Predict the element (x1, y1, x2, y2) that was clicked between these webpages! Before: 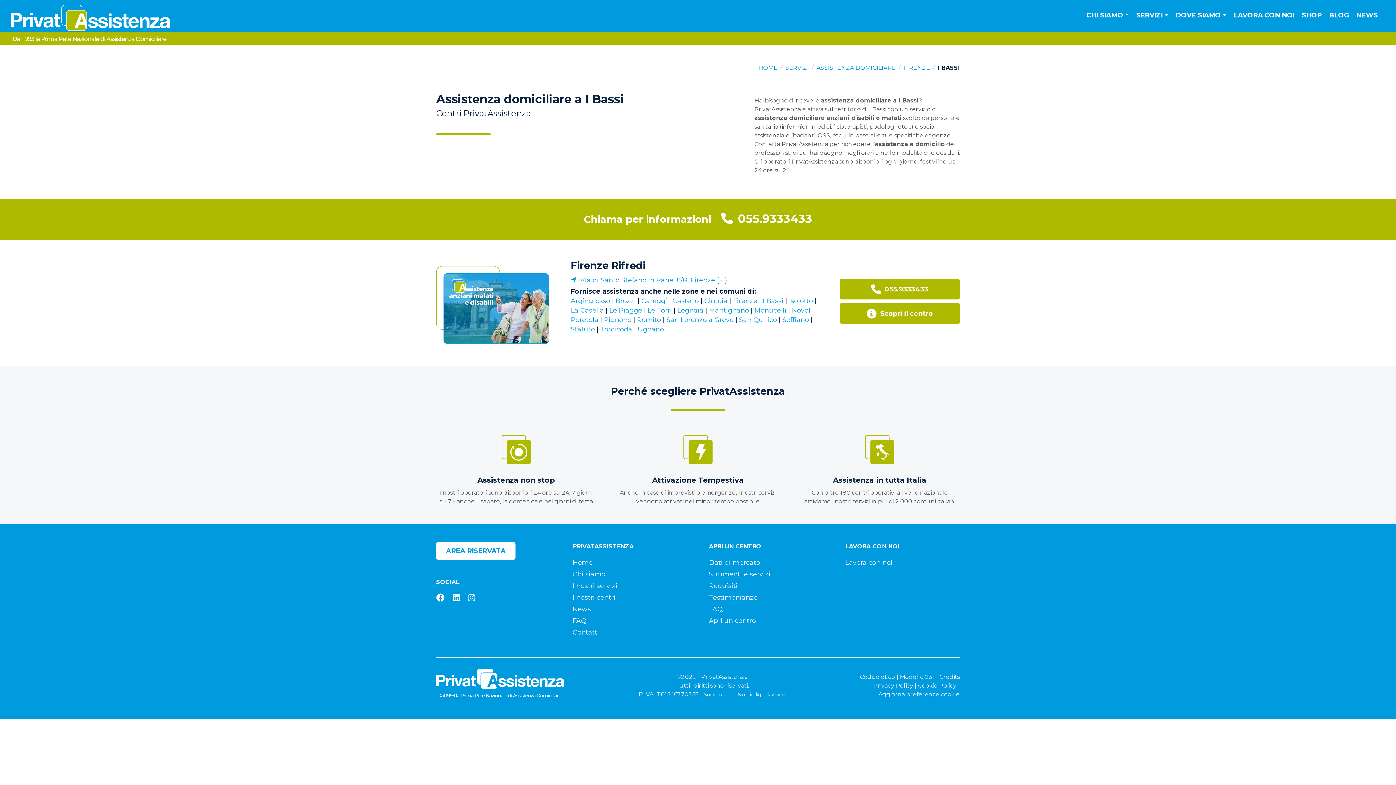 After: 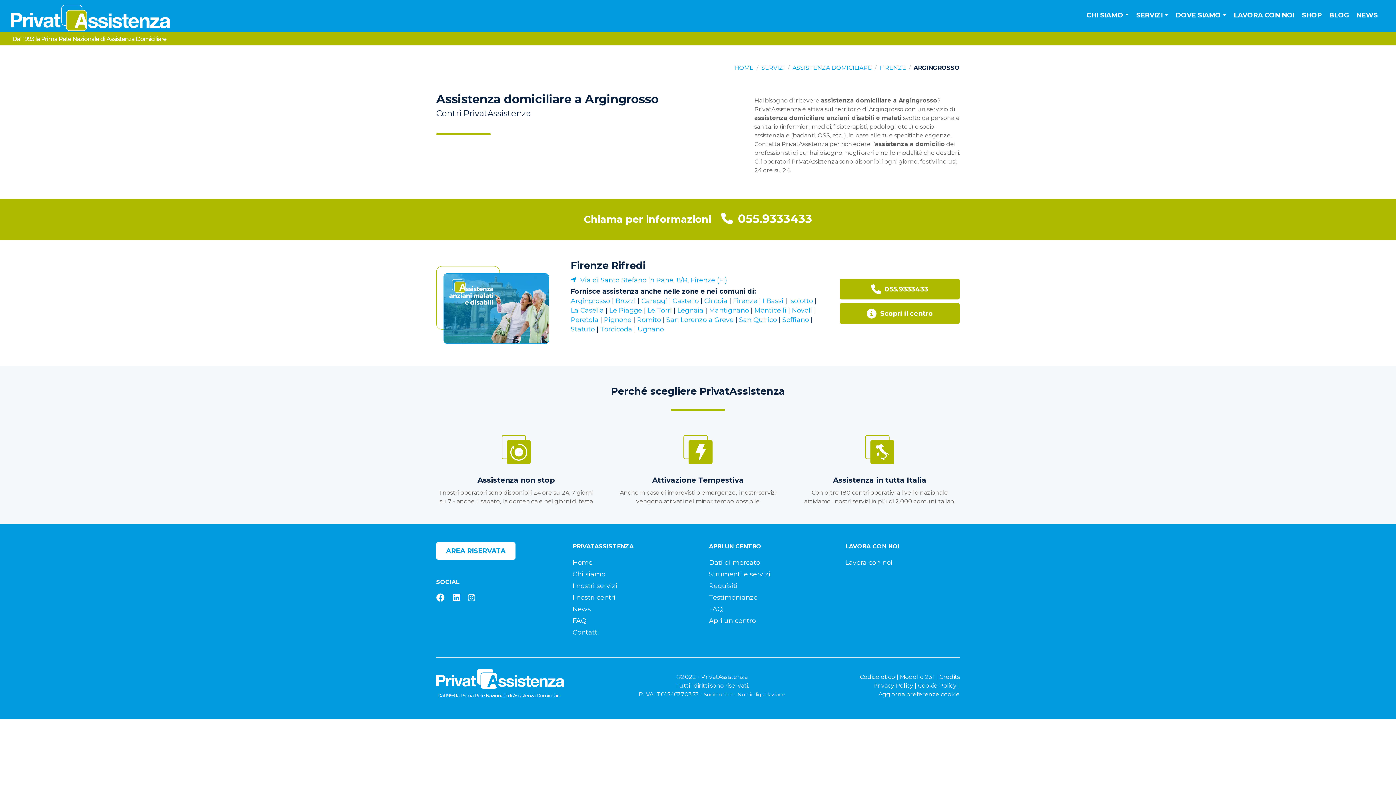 Action: bbox: (570, 297, 610, 305) label: Argingrosso